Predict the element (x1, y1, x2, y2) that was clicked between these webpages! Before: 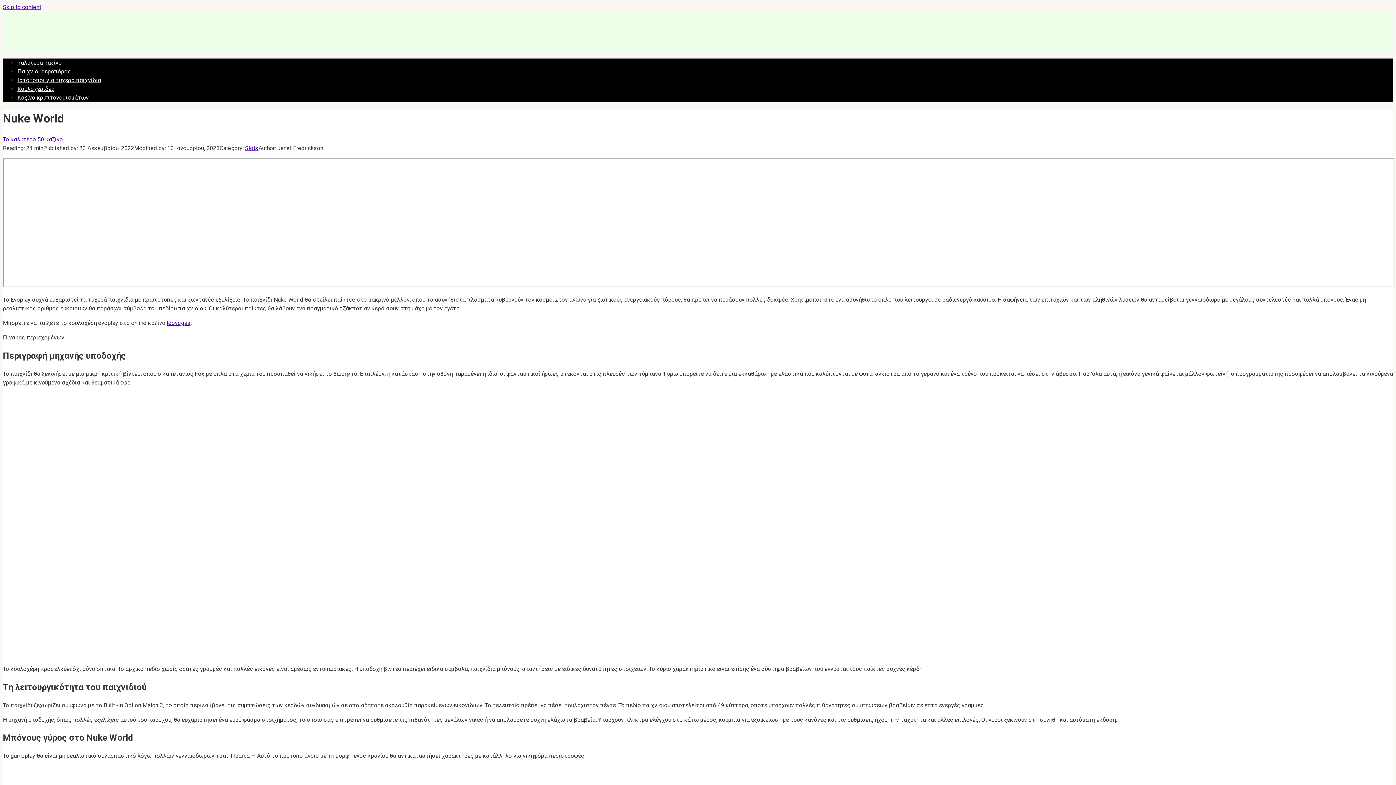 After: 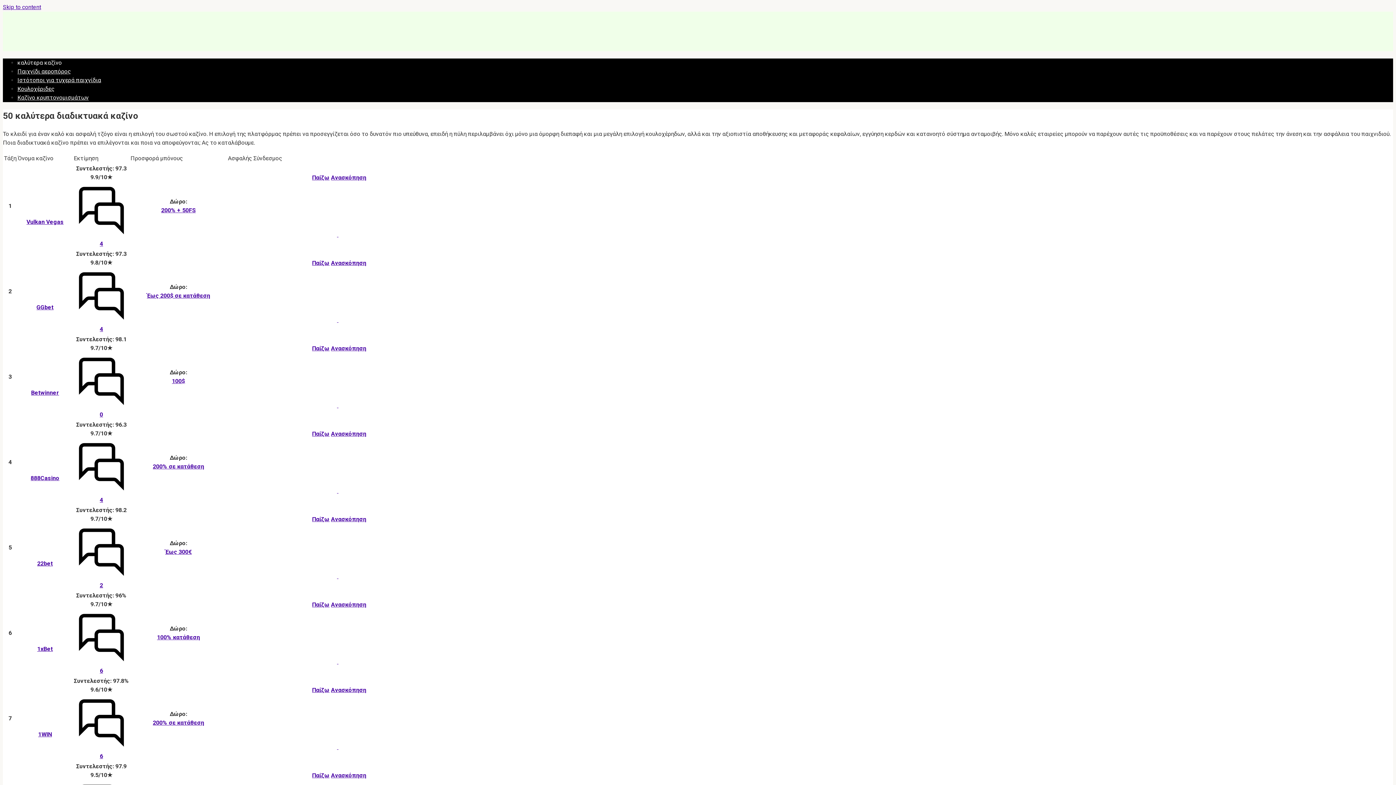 Action: bbox: (2, 135, 62, 142) label: Το καλύτερο 50 καζίνο